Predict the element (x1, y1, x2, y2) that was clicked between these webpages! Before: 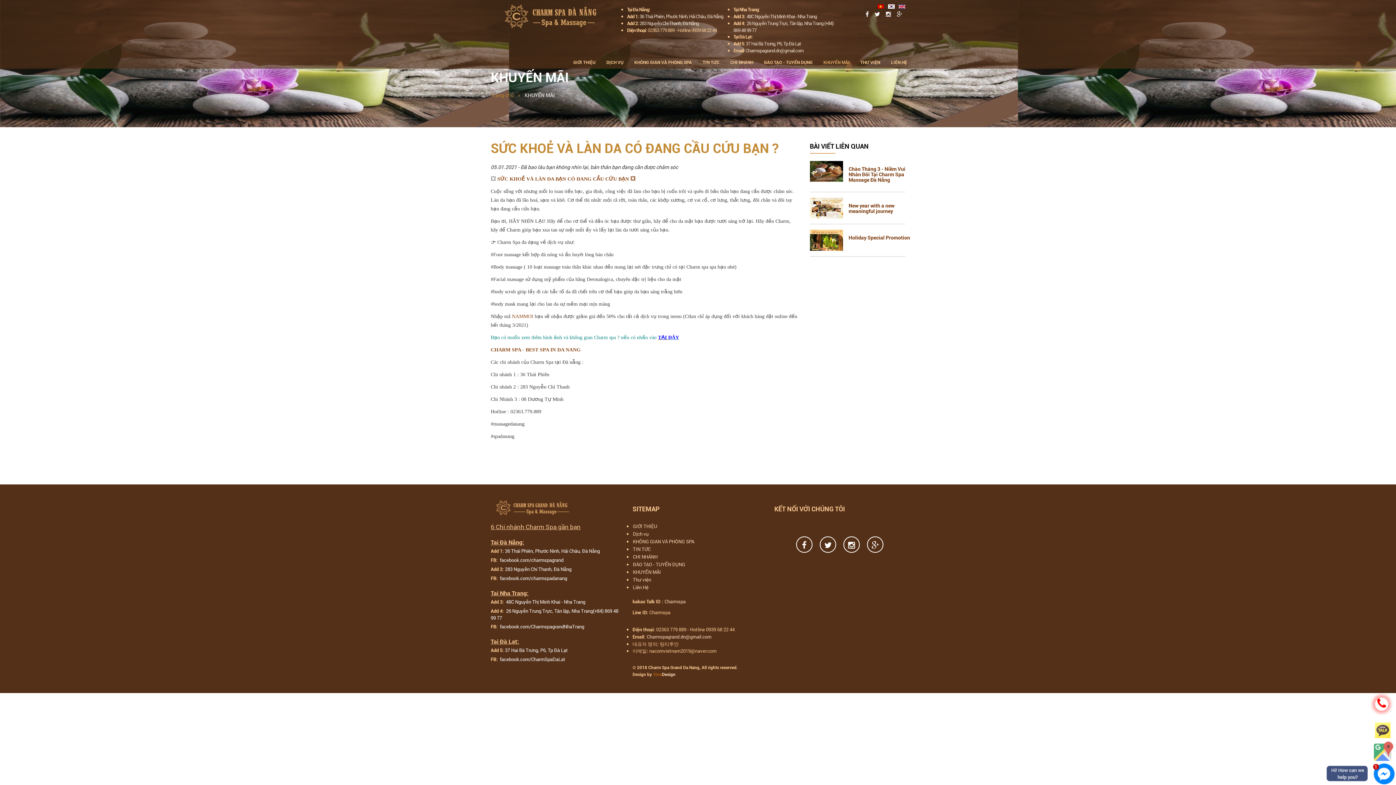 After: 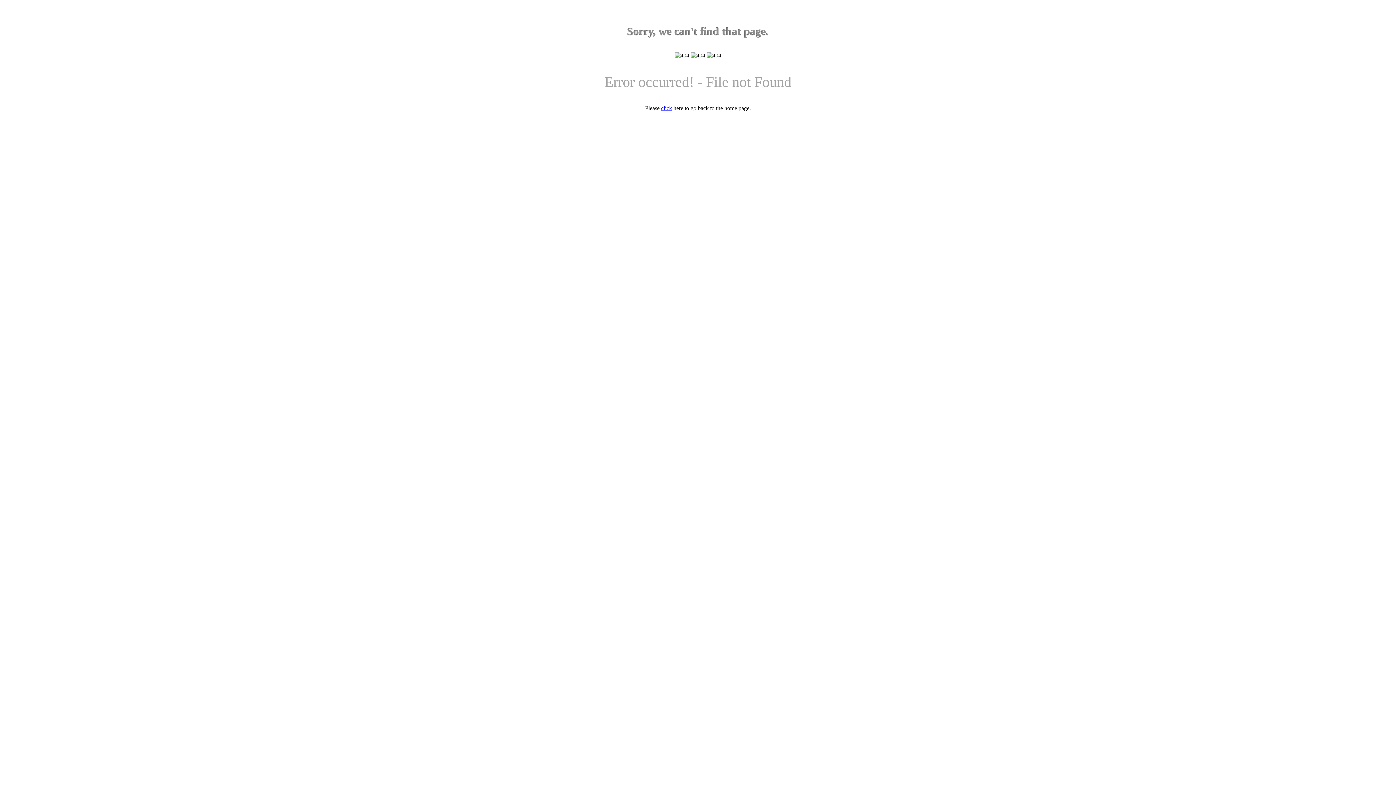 Action: label: ĐÂY bbox: (668, 334, 679, 340)